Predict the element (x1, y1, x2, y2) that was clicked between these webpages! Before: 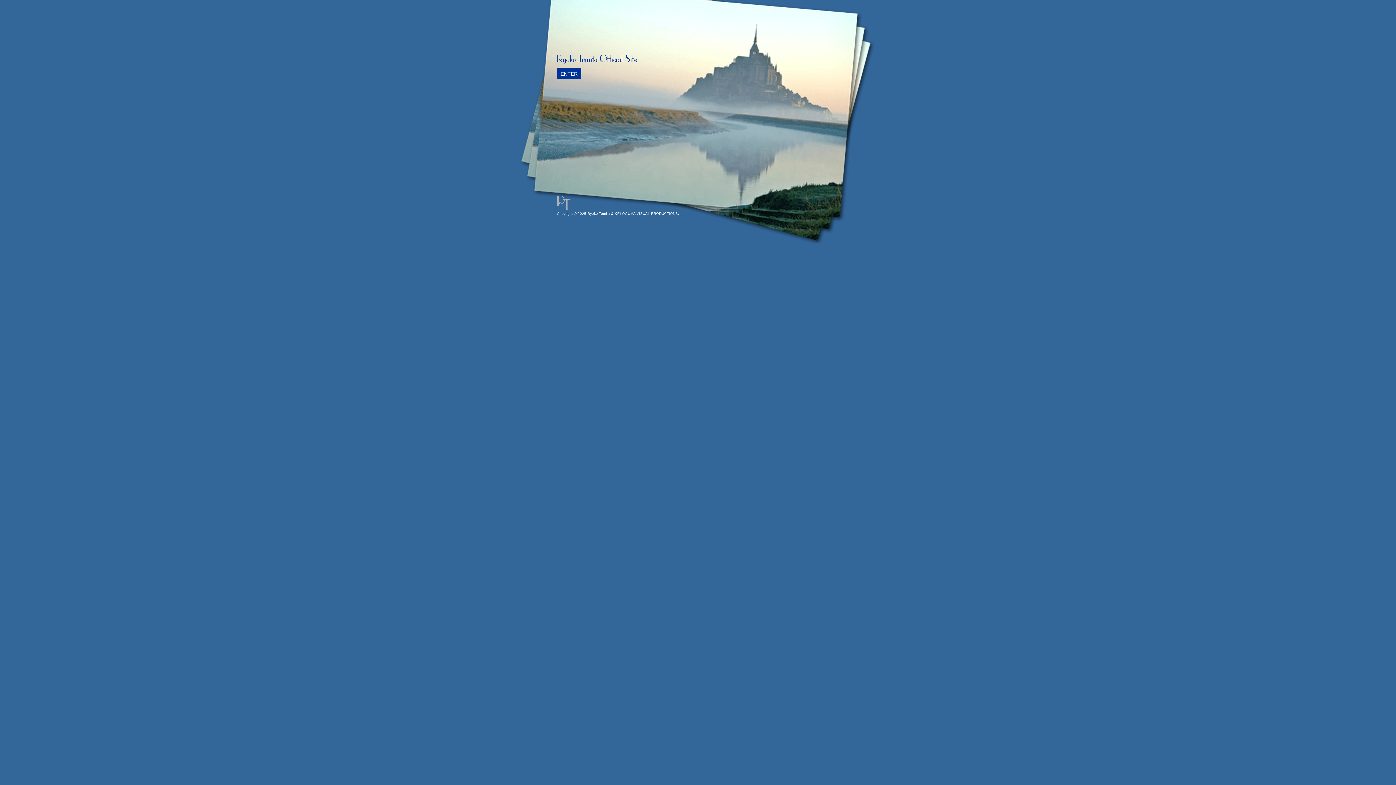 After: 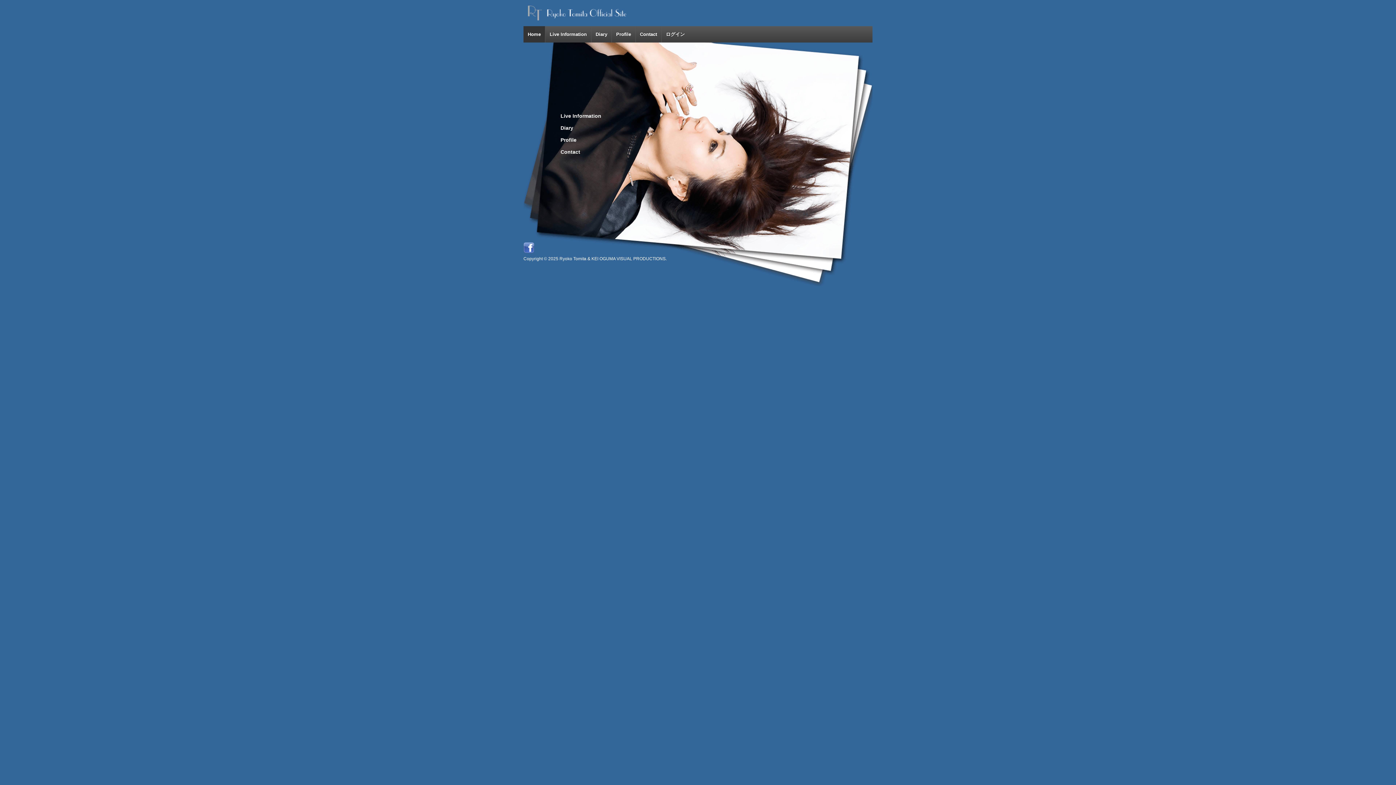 Action: bbox: (557, 67, 581, 79) label: ENTER